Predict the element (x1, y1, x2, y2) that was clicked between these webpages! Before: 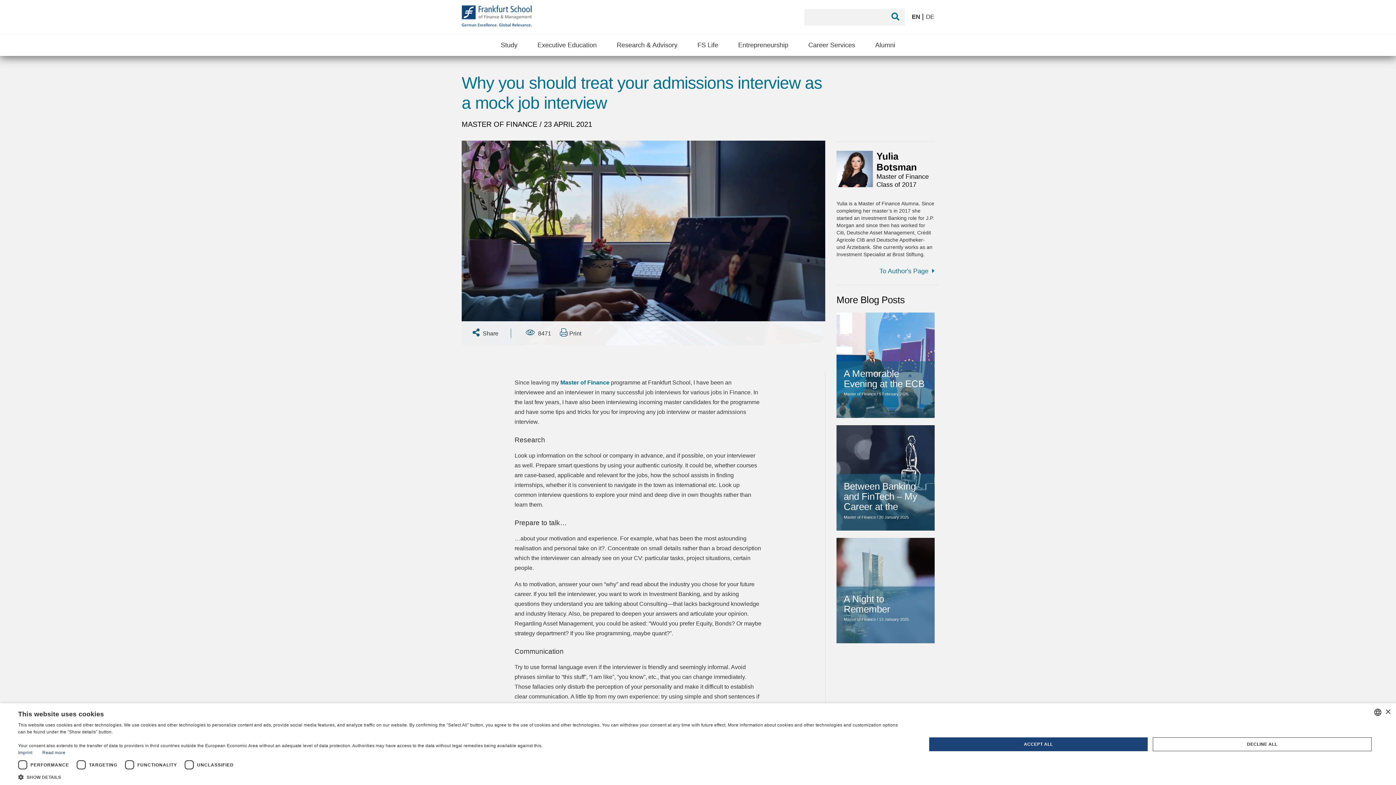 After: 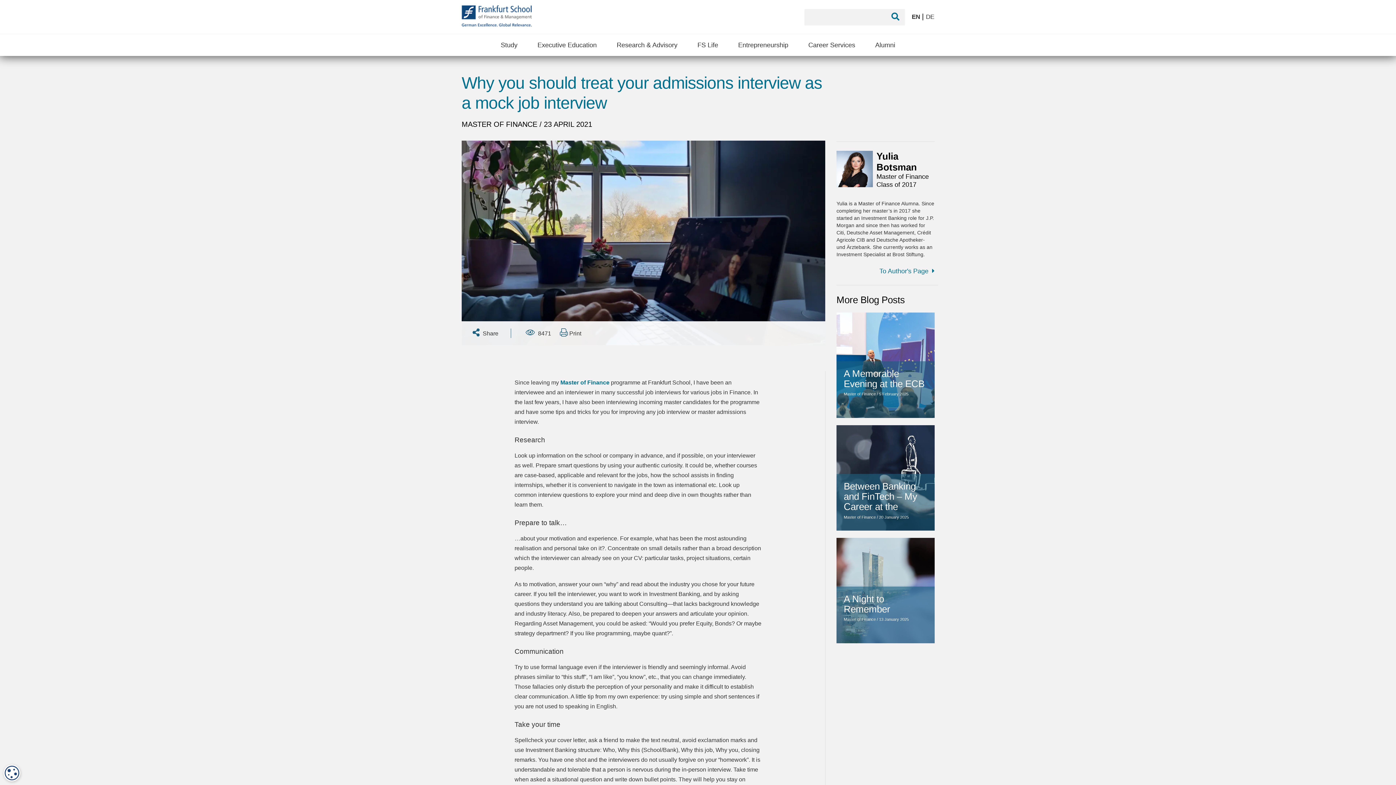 Action: label: ACCEPT ALL bbox: (929, 737, 1147, 751)